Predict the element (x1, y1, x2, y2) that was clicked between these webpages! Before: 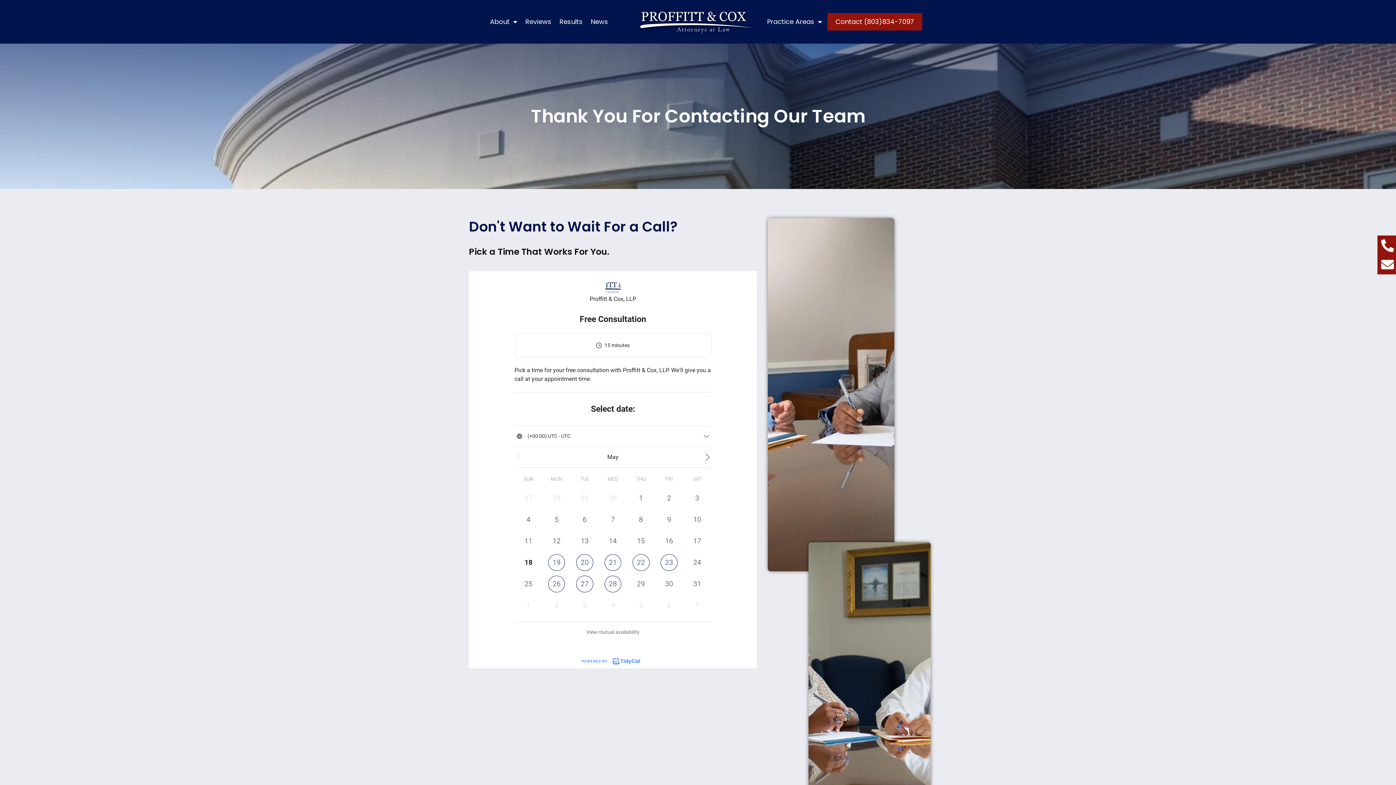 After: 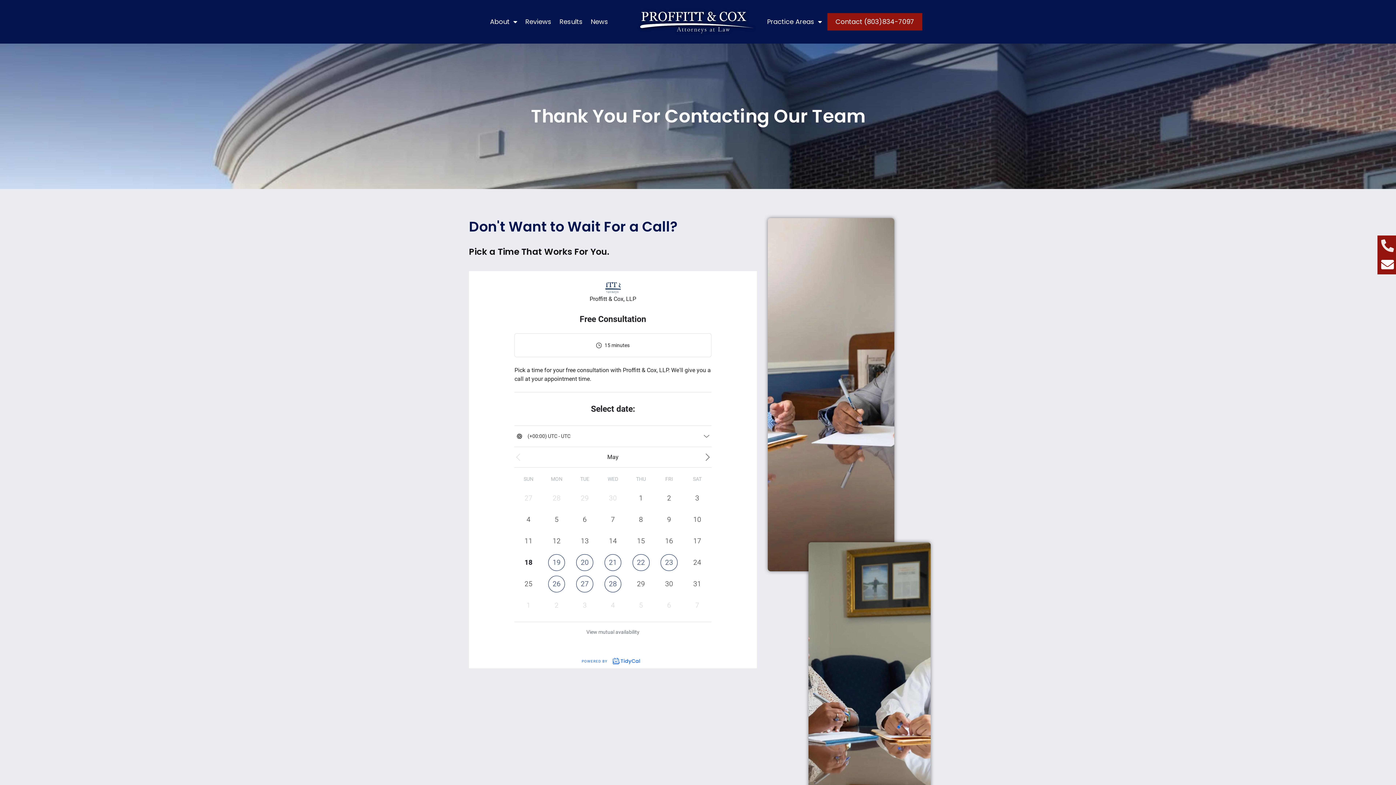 Action: bbox: (1381, 239, 1394, 252) label: Phone-alt